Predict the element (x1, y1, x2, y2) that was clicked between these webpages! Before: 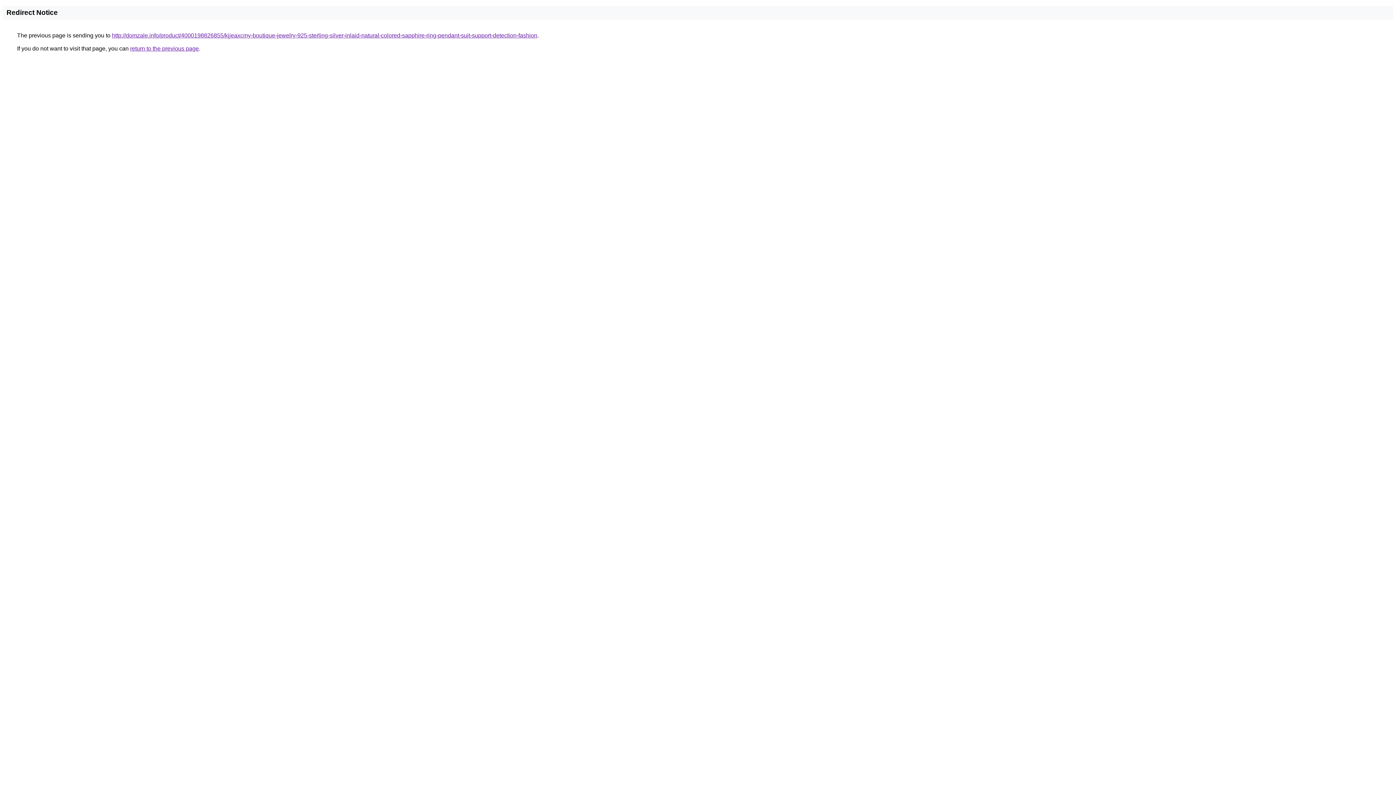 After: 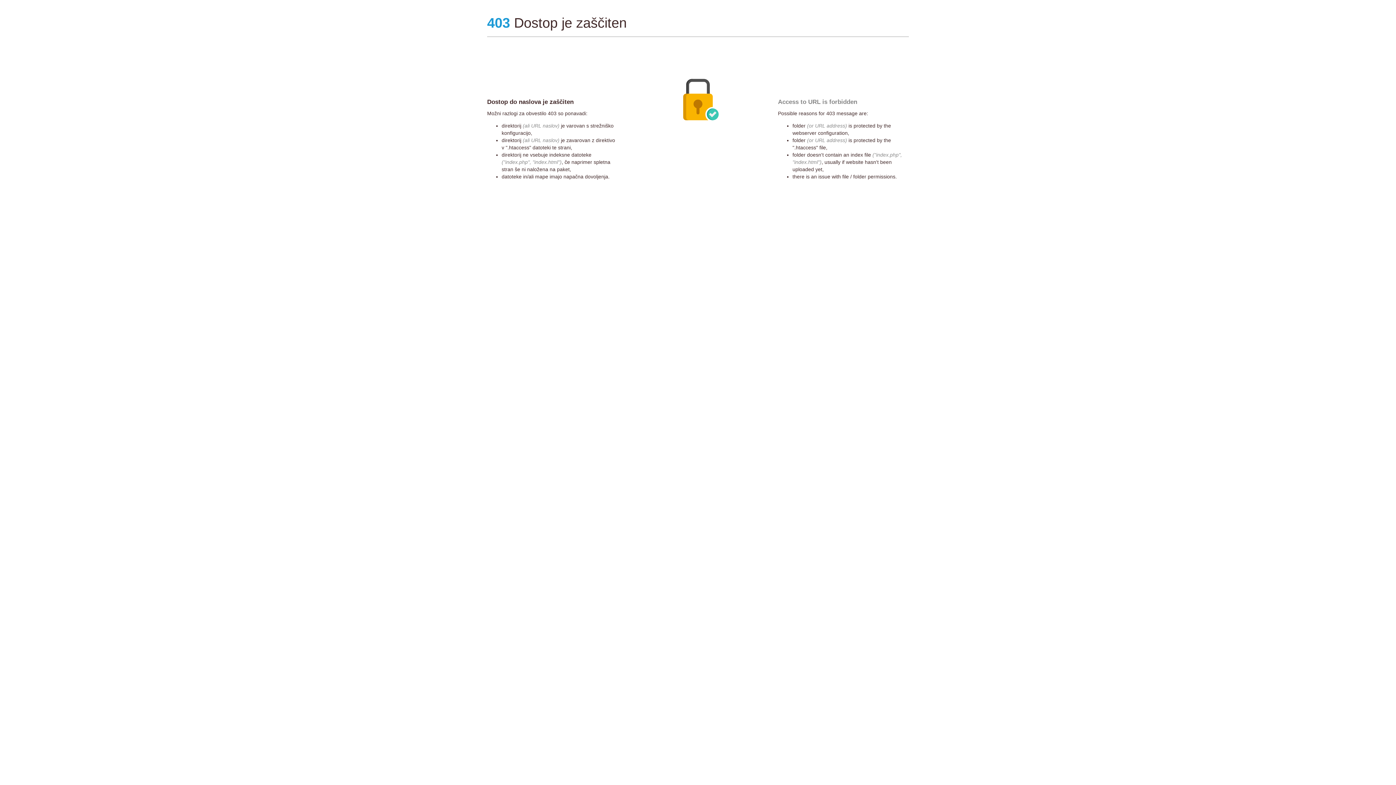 Action: label: http://domzale.info/product/4000198826855/kjjeaxcmy-boutique-jewelry-925-sterling-silver-inlaid-natural-colored-sapphire-ring-pendant-suit-support-detection-fashion bbox: (112, 32, 537, 38)